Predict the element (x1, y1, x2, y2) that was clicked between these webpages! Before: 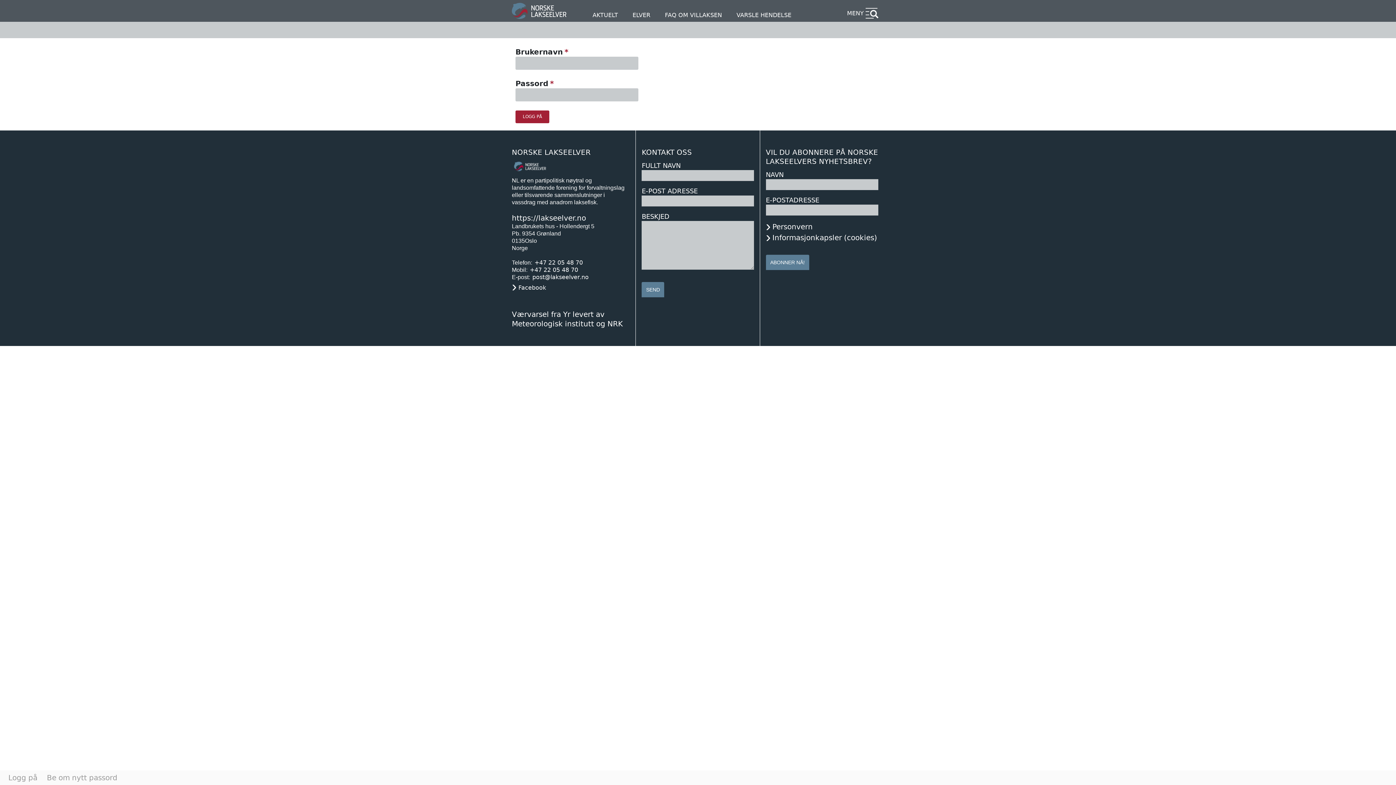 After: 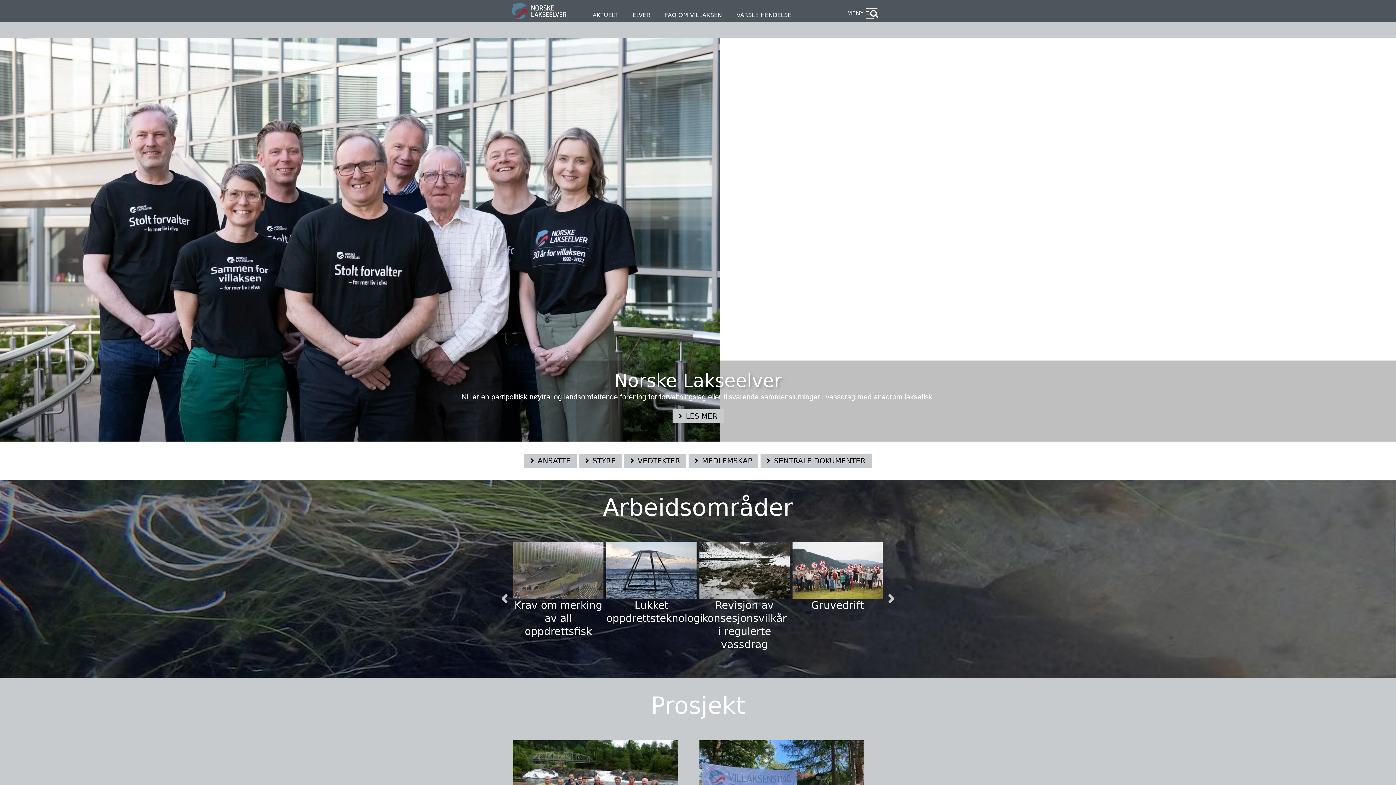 Action: bbox: (512, 163, 548, 172)